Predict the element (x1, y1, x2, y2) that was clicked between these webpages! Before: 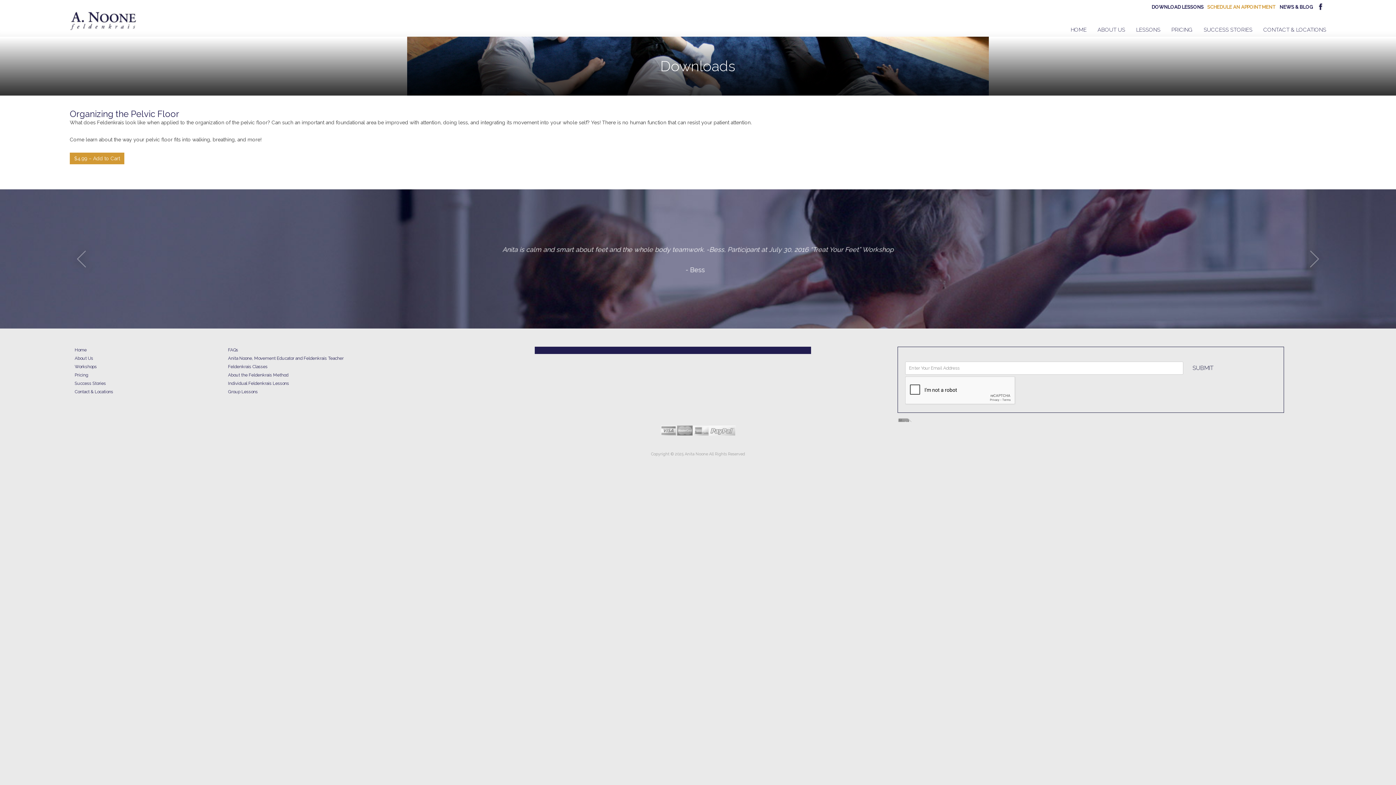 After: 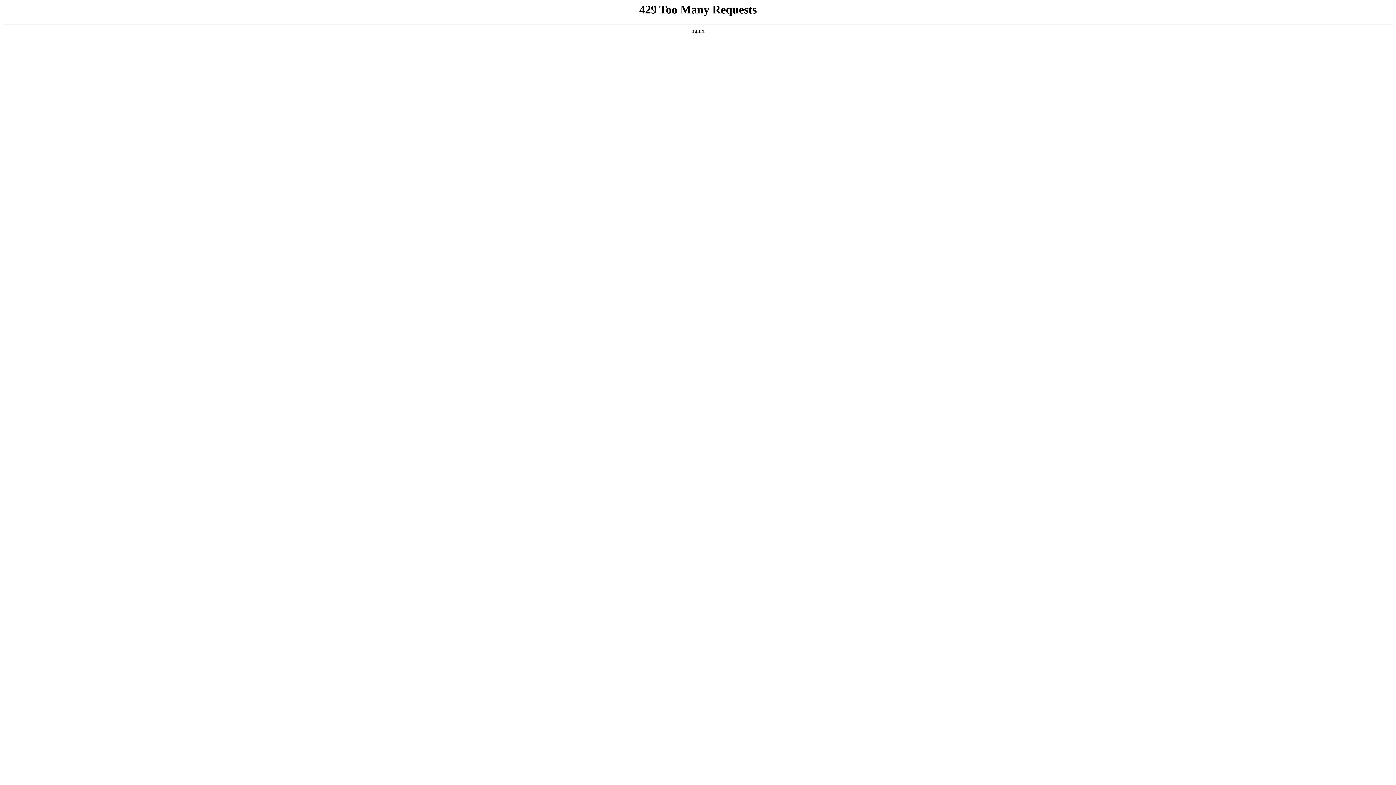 Action: label: Pricing bbox: (74, 372, 88, 377)